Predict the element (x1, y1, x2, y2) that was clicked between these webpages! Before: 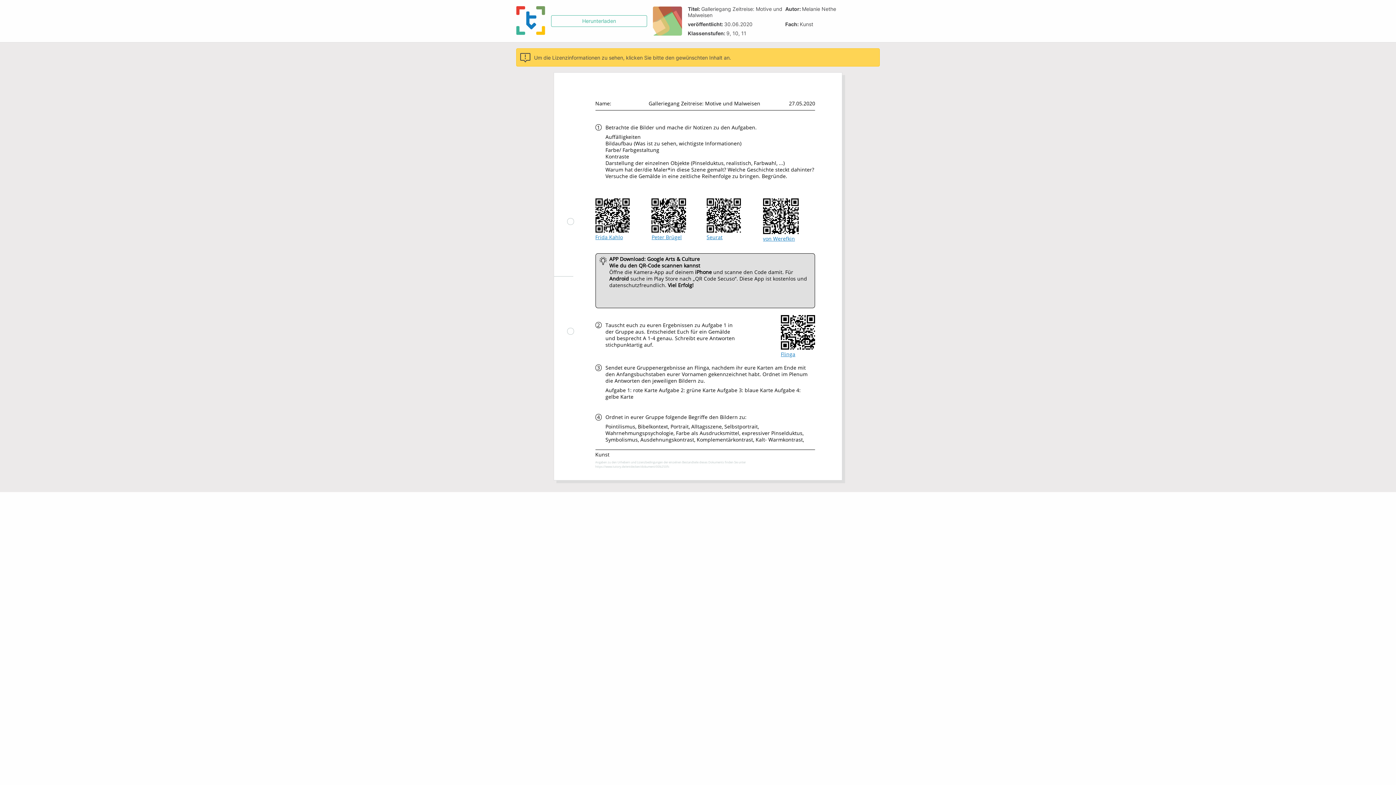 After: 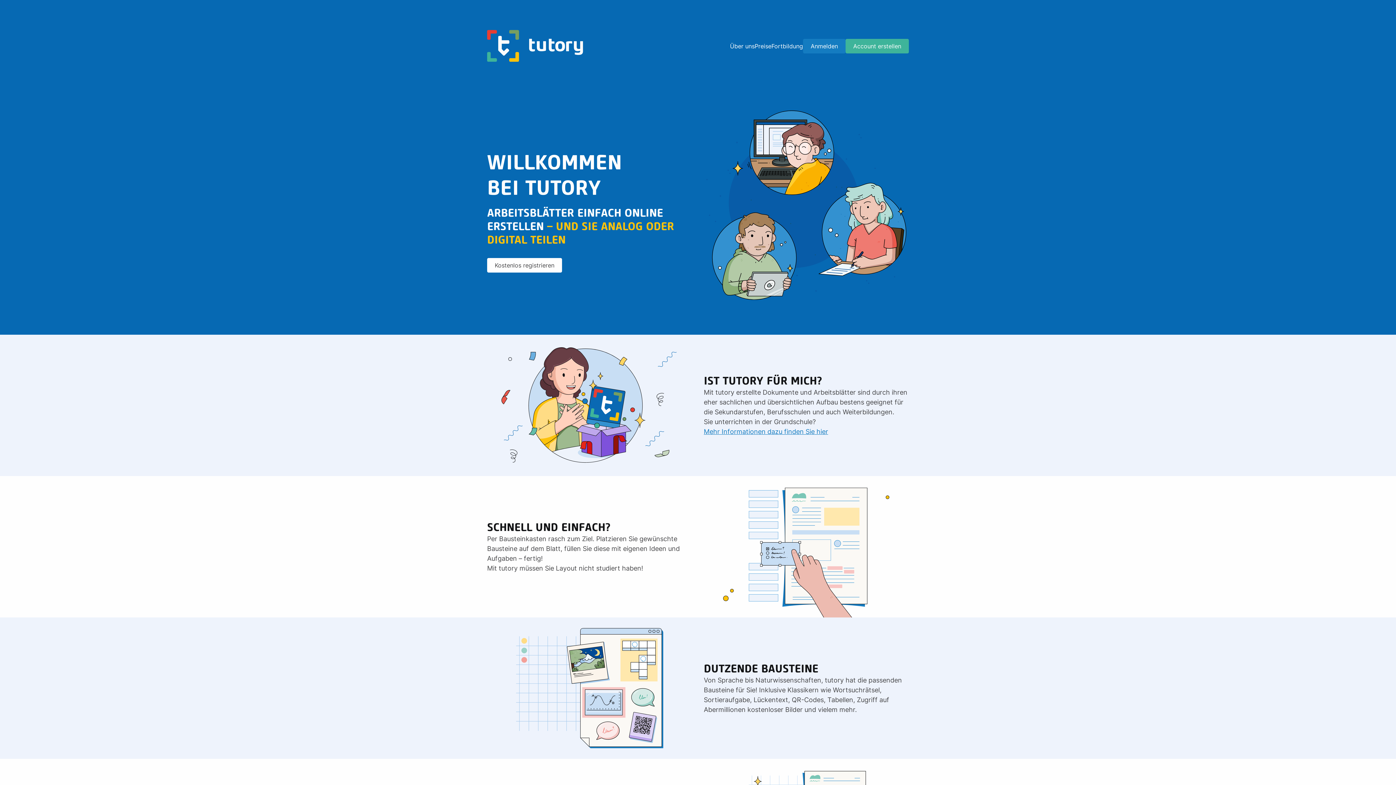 Action: bbox: (516, 6, 545, 36)